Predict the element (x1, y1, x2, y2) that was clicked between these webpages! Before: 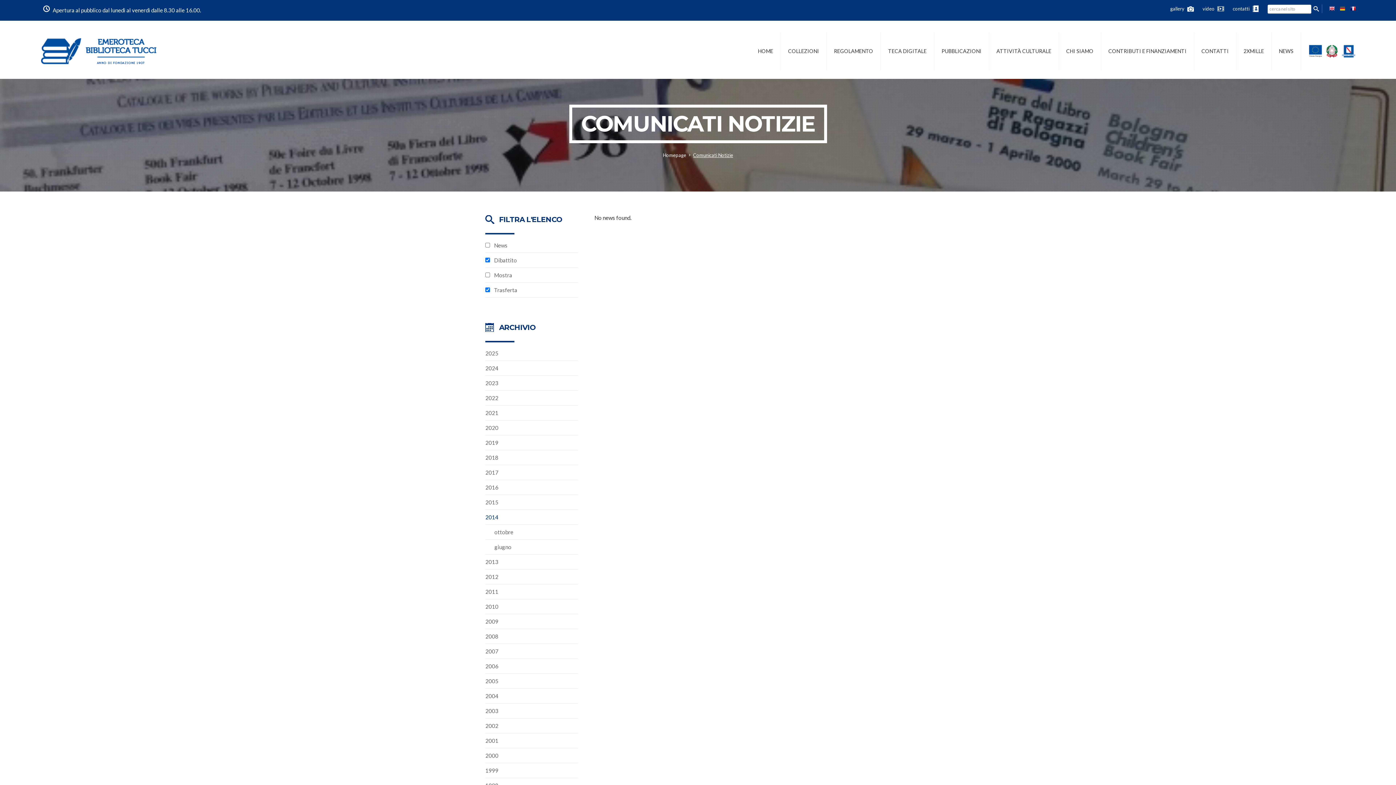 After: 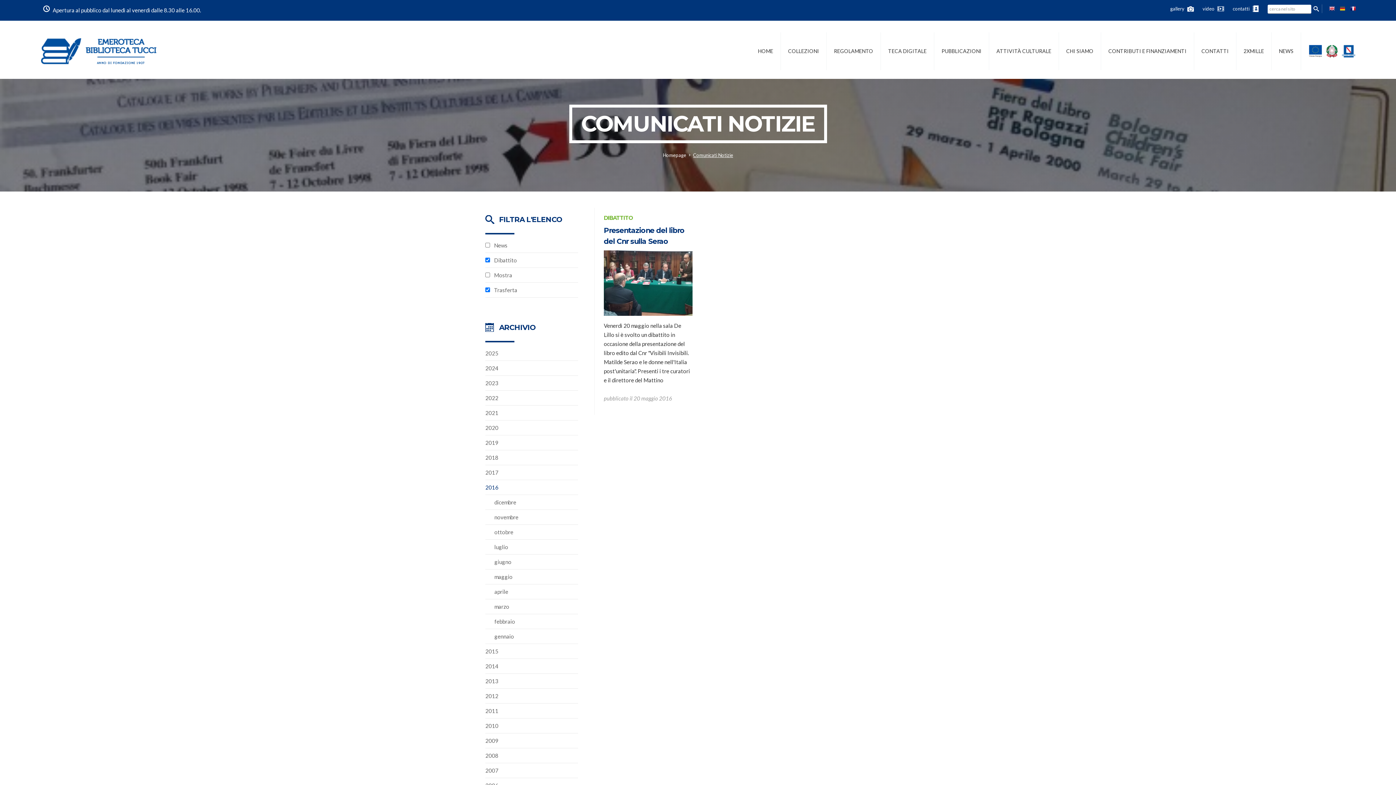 Action: bbox: (485, 480, 498, 494) label: 2016